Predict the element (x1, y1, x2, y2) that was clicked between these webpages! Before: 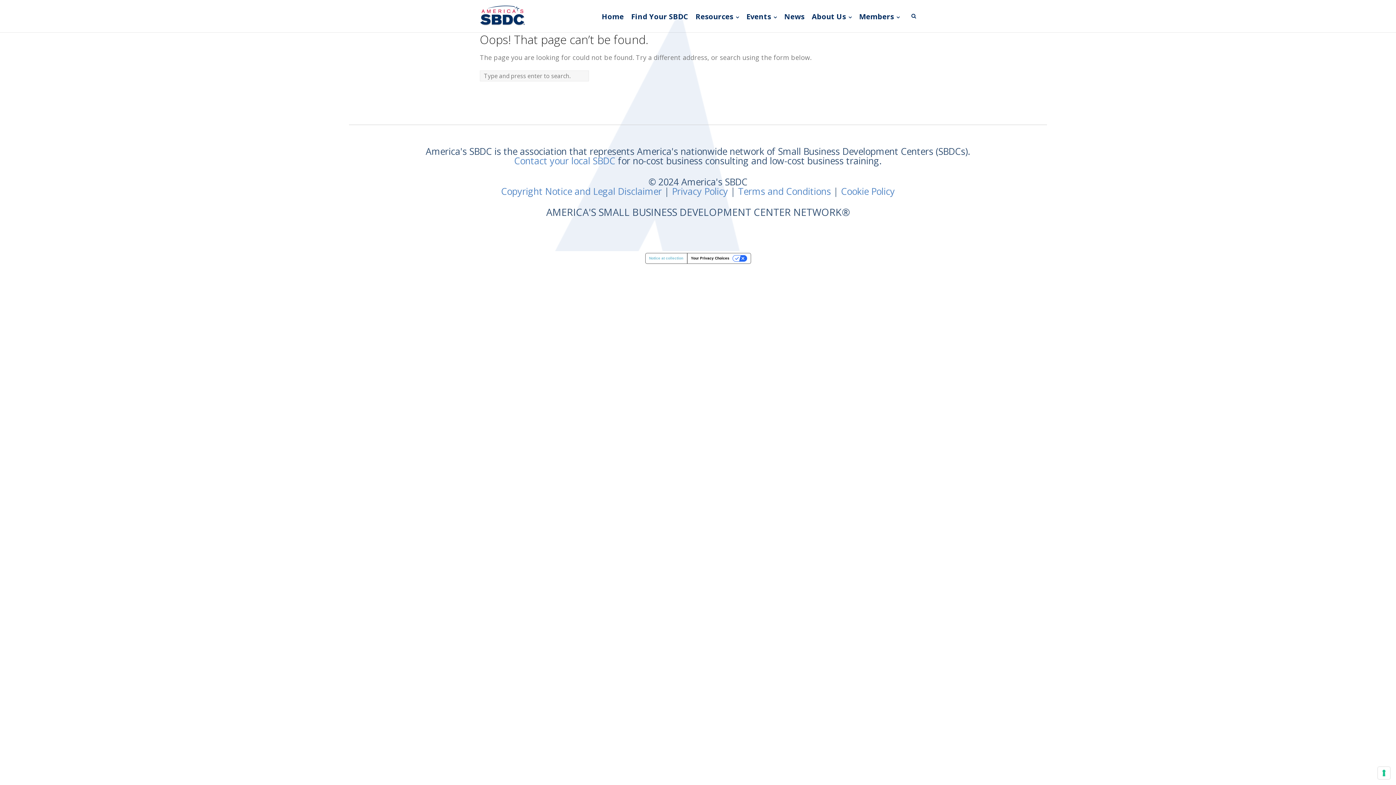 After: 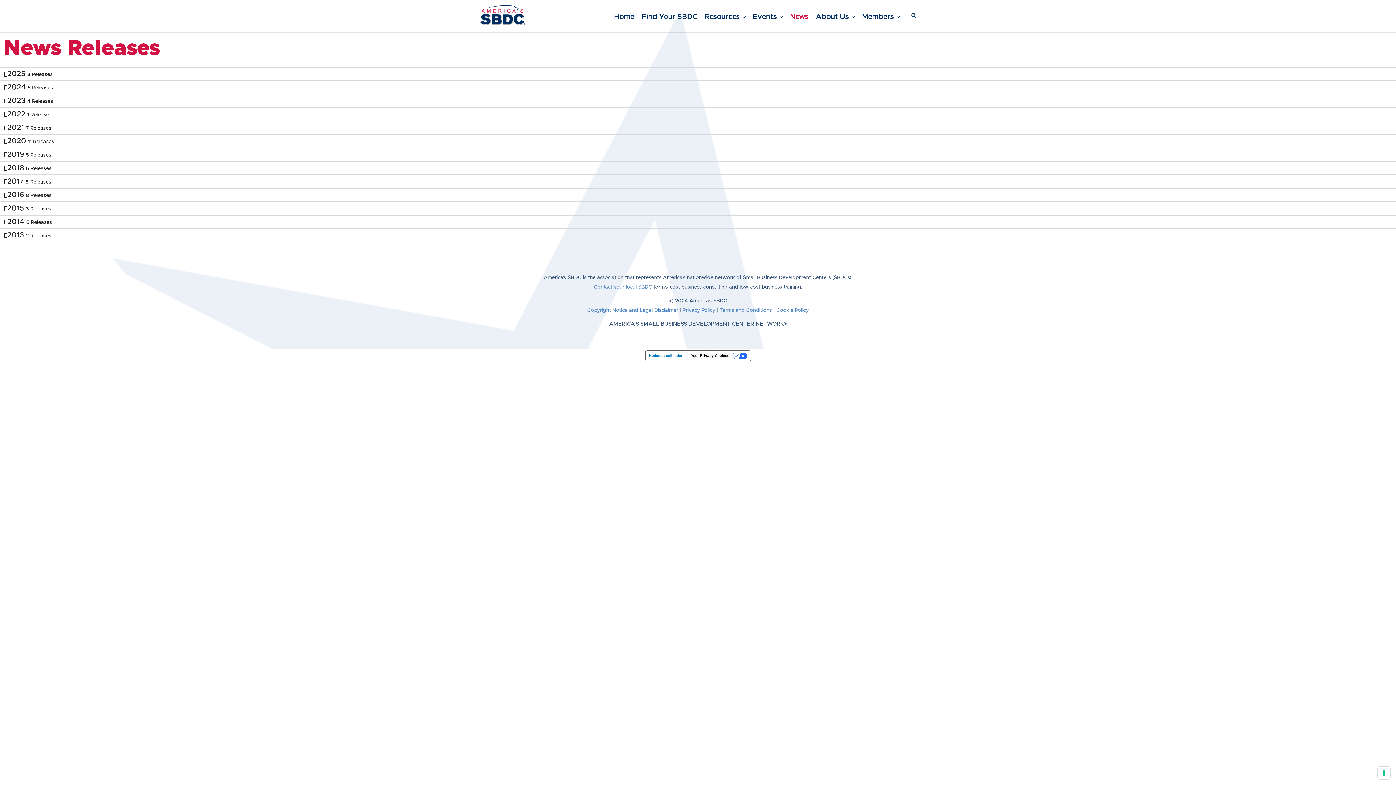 Action: bbox: (780, 0, 808, 32) label: News